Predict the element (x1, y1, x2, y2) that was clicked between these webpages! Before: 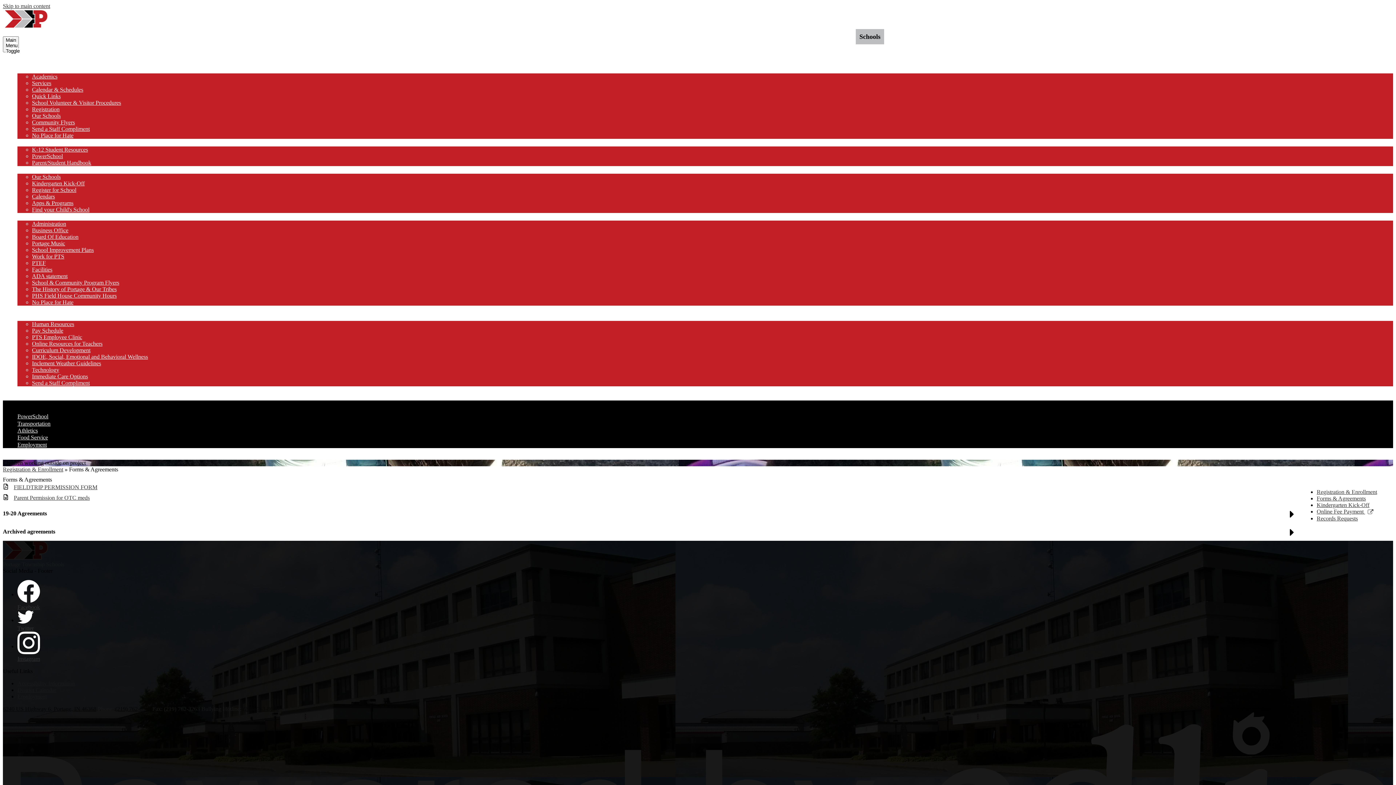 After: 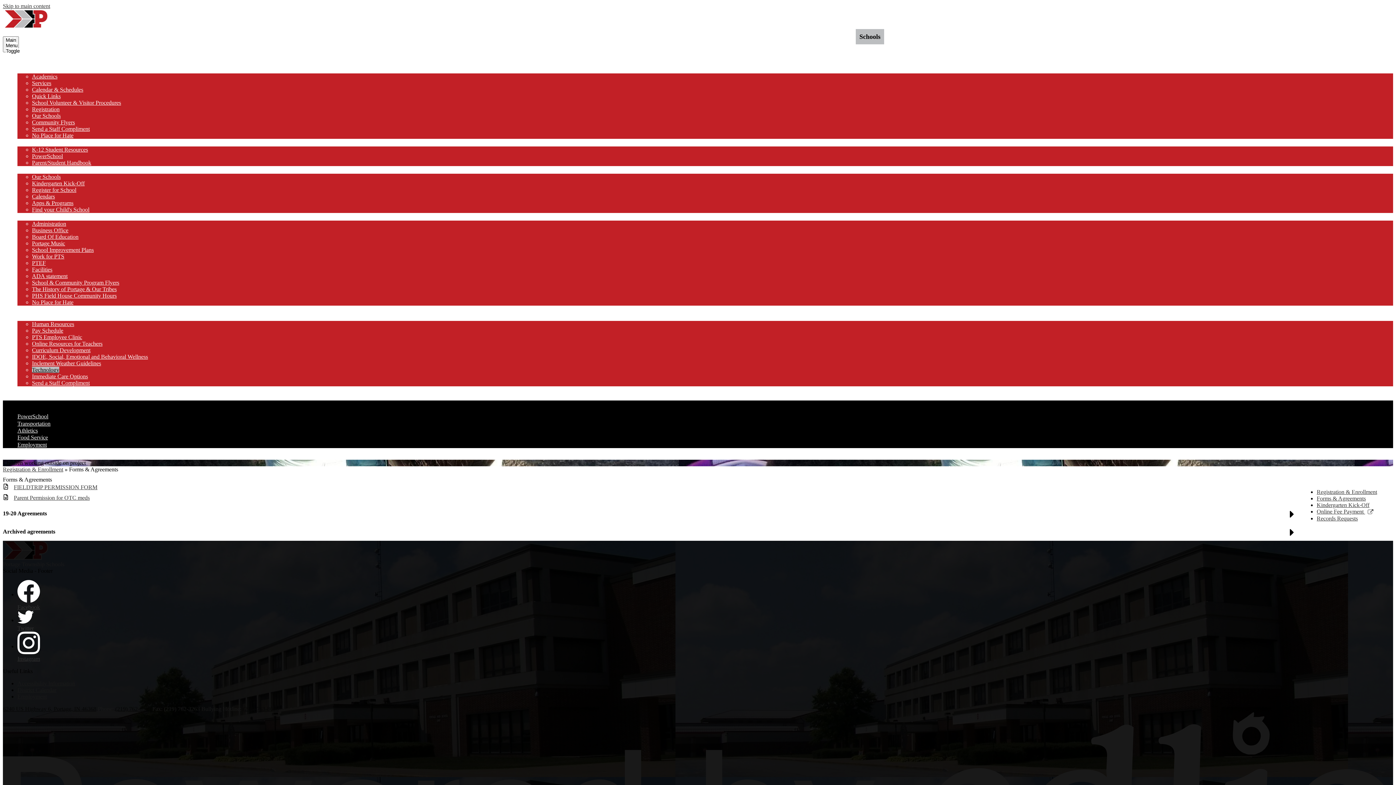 Action: bbox: (32, 366, 59, 373) label: Technology